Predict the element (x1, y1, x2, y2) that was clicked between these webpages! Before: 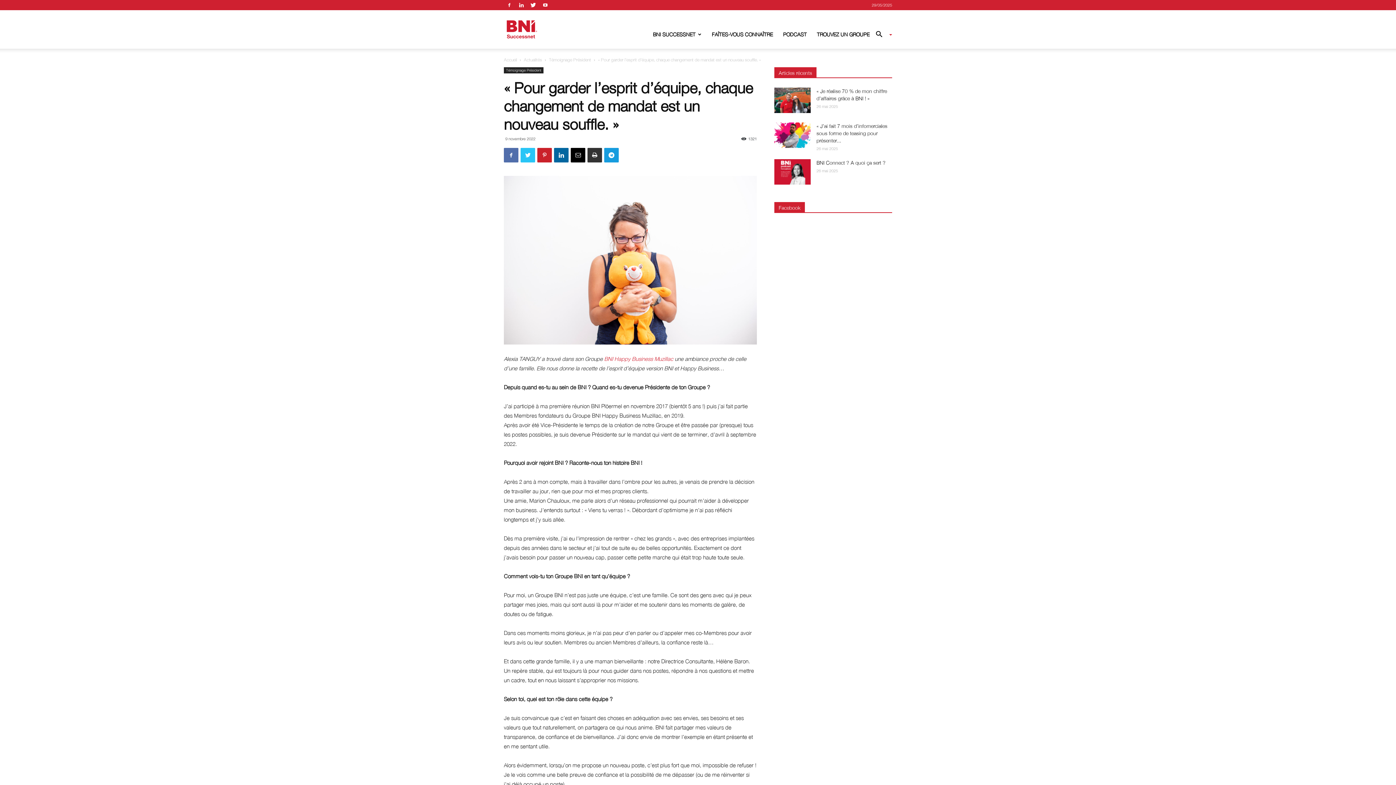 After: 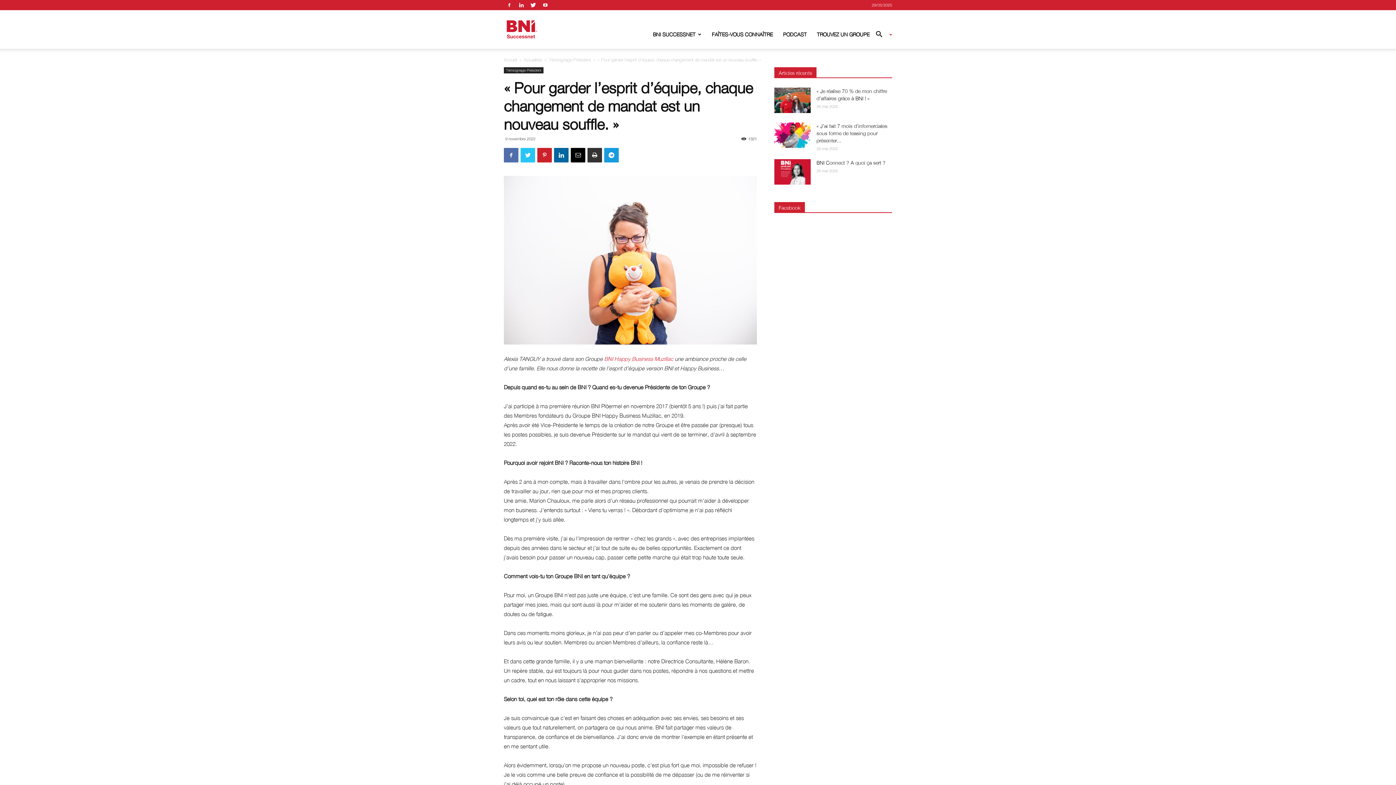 Action: bbox: (540, 0, 550, 10)